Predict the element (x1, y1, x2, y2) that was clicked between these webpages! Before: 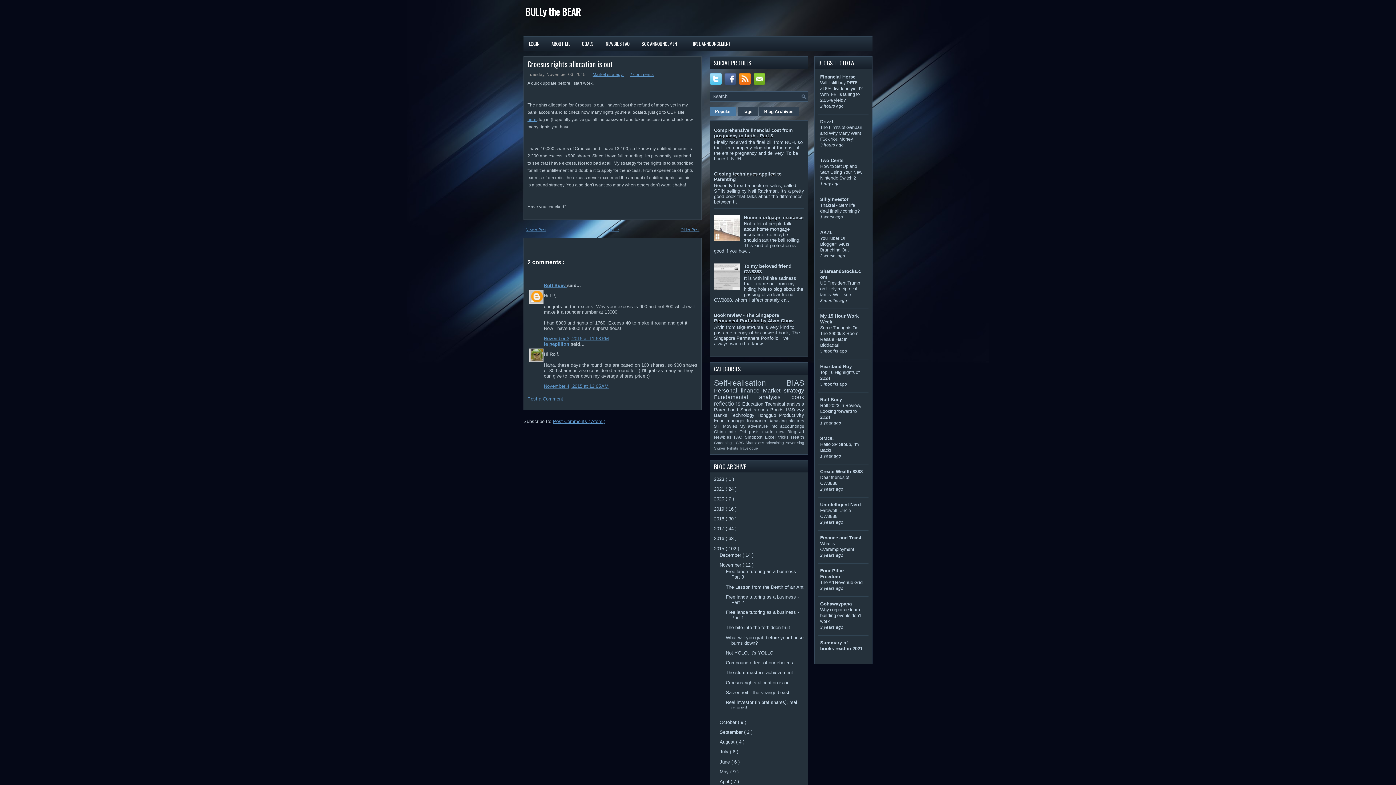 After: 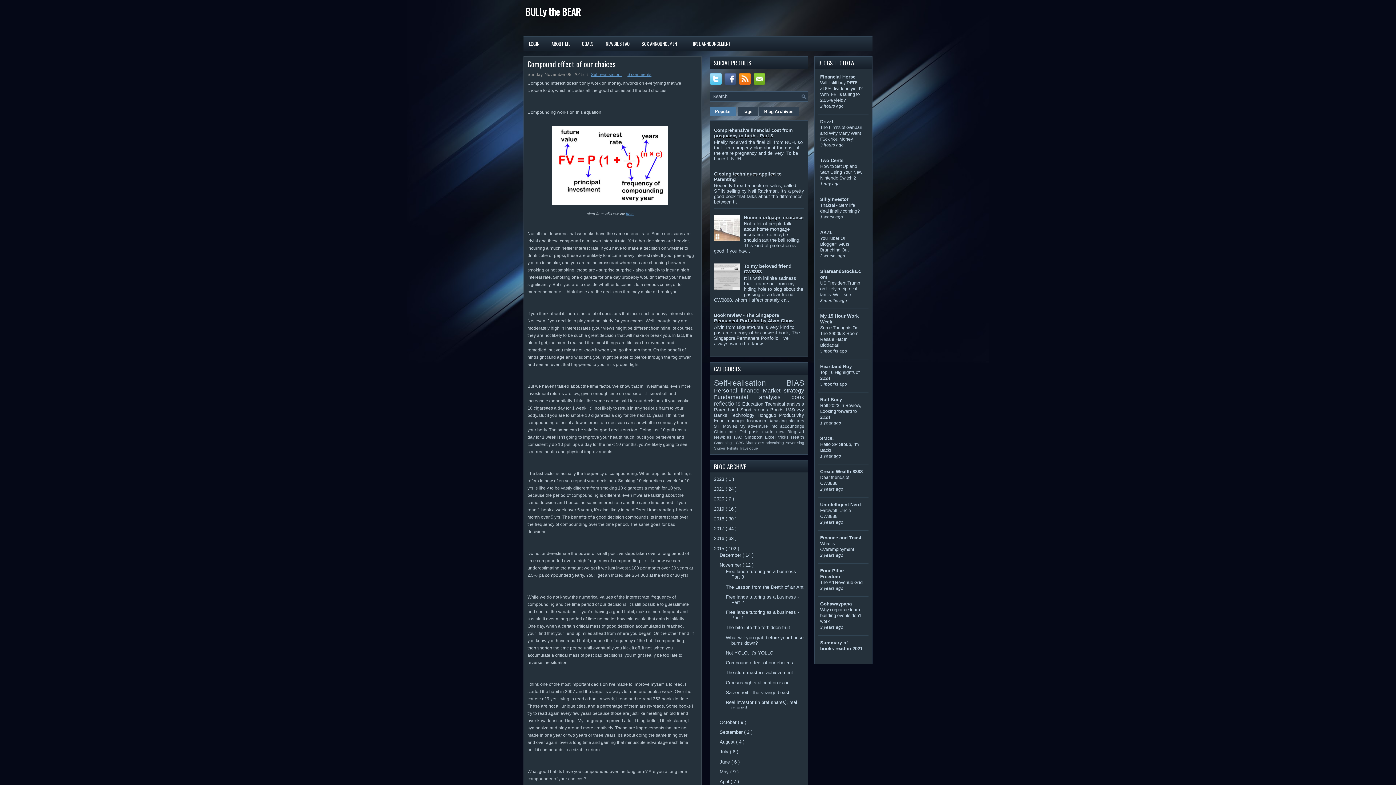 Action: label: Compound effect of our choices bbox: (725, 660, 793, 665)